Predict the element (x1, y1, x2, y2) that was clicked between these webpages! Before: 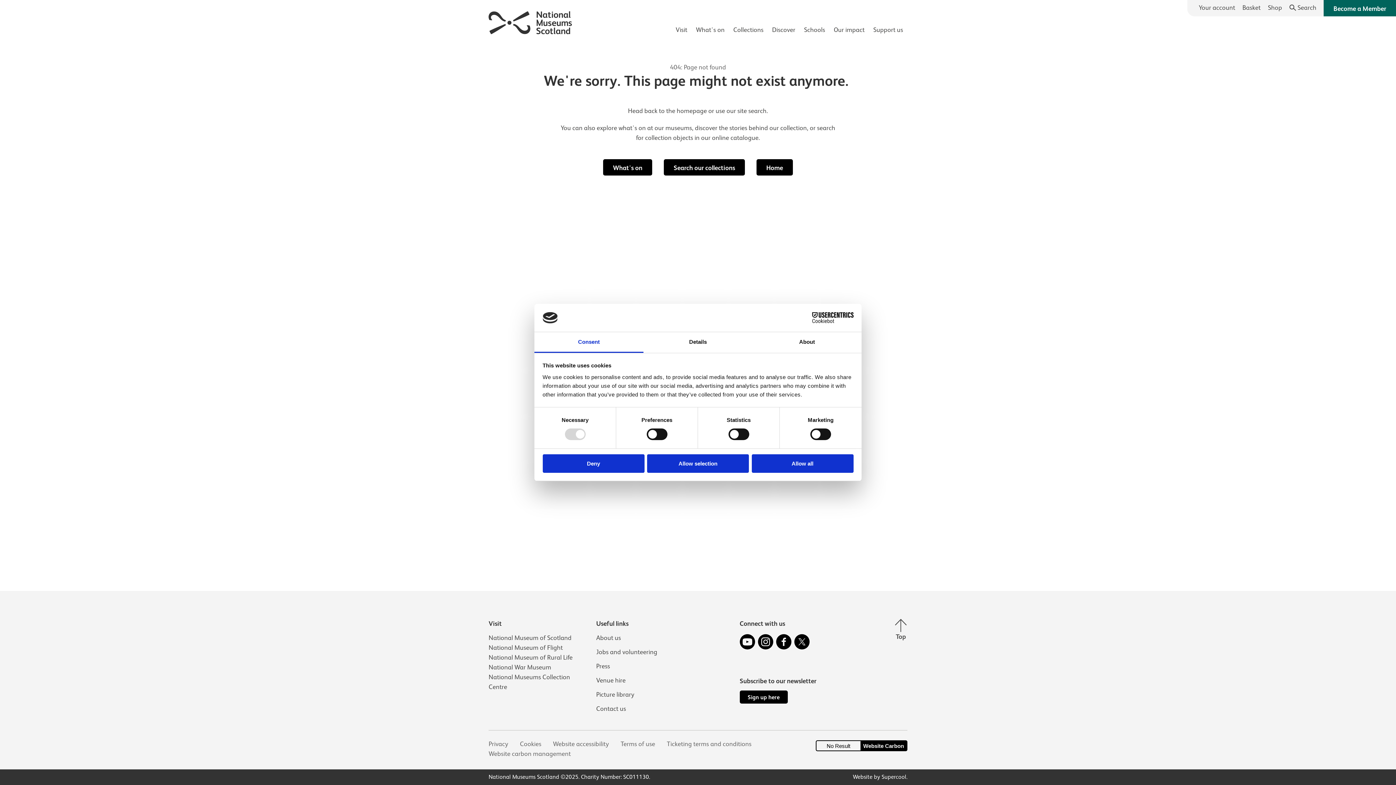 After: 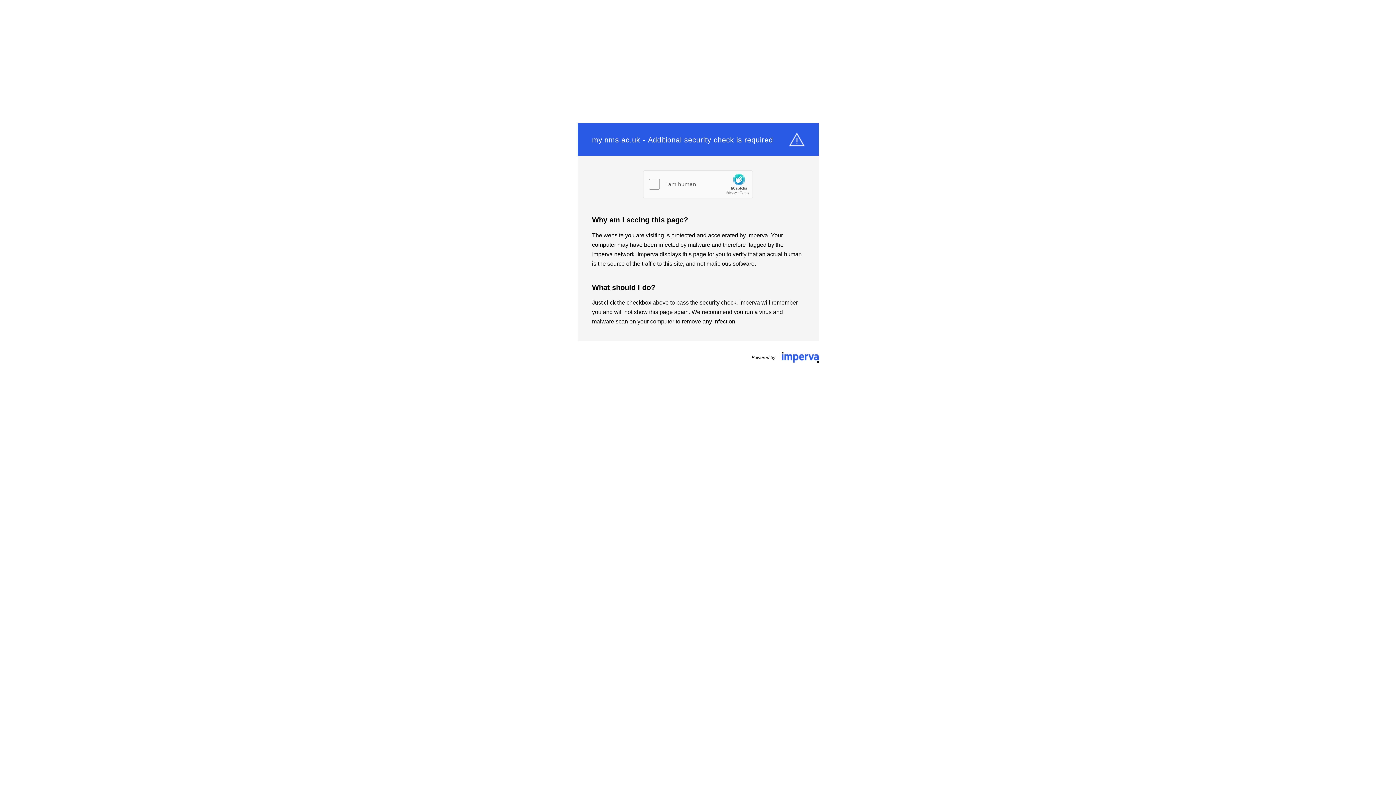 Action: bbox: (739, 690, 787, 703) label: Sign up here